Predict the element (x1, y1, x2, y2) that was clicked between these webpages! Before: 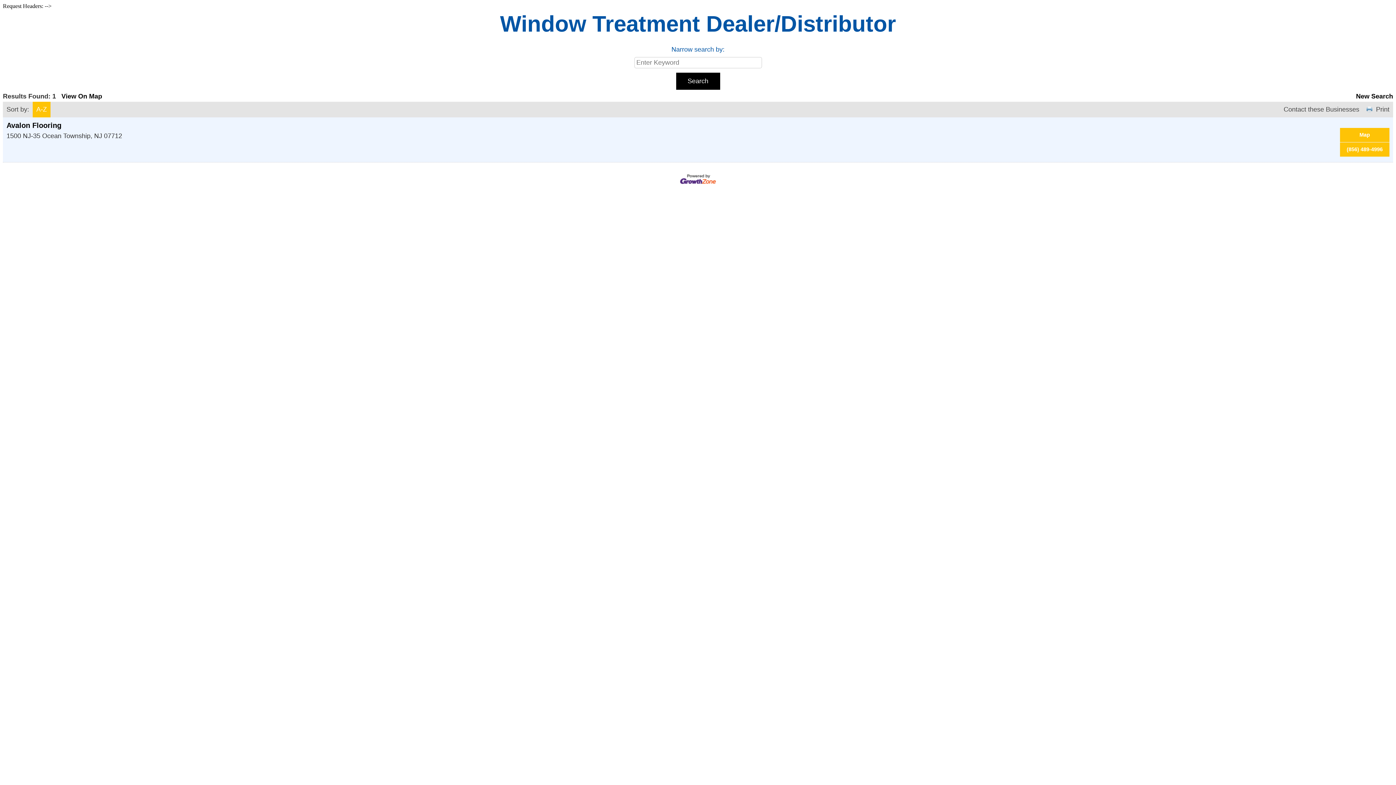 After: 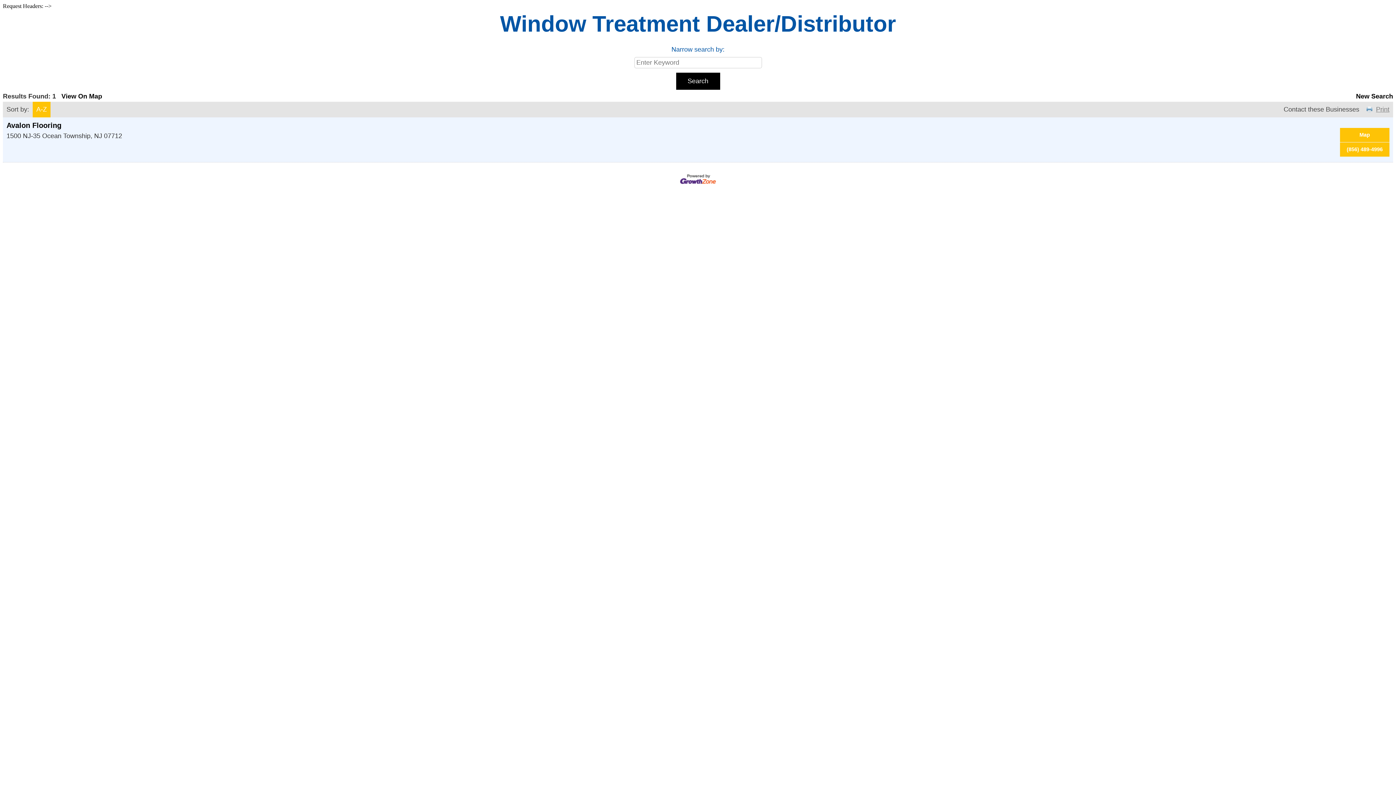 Action: bbox: (1366, 105, 1389, 113) label: Print